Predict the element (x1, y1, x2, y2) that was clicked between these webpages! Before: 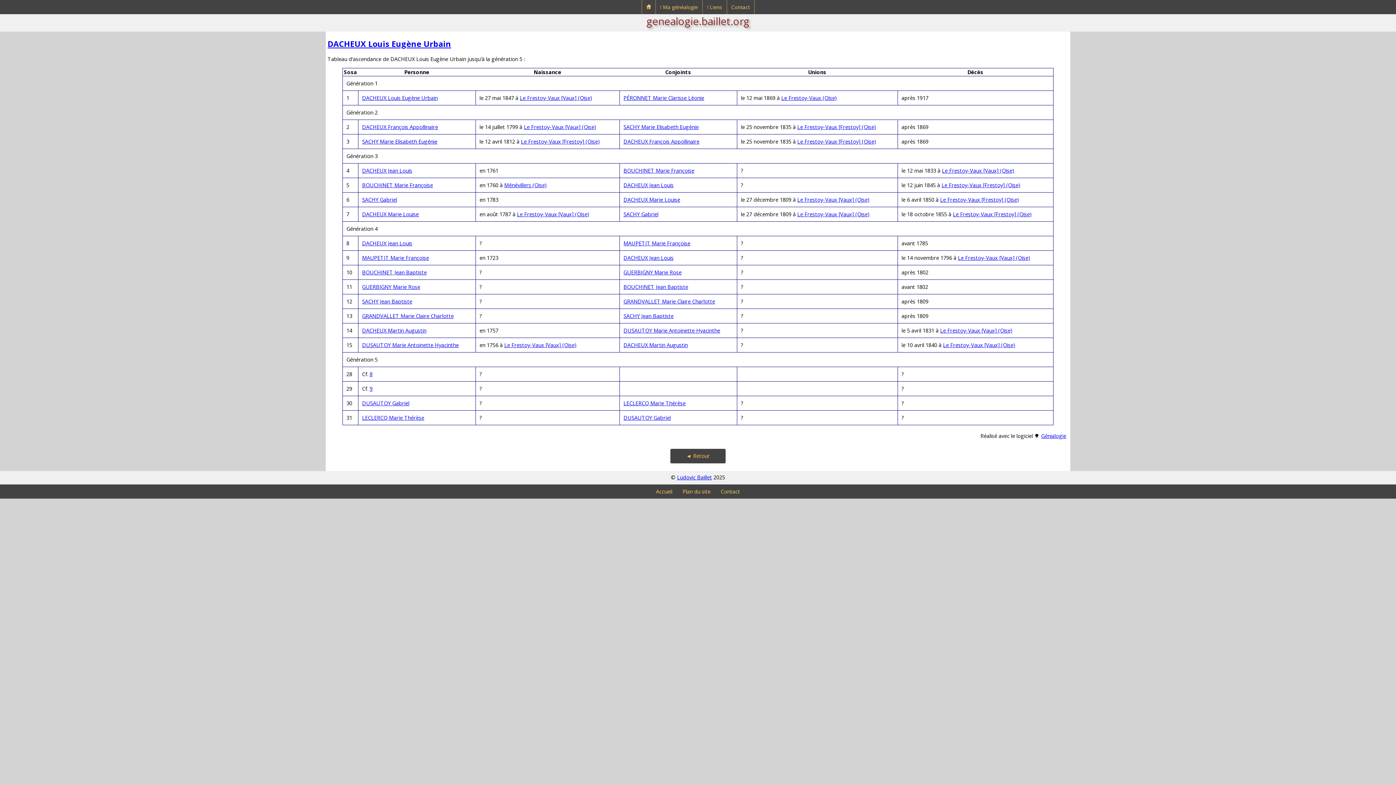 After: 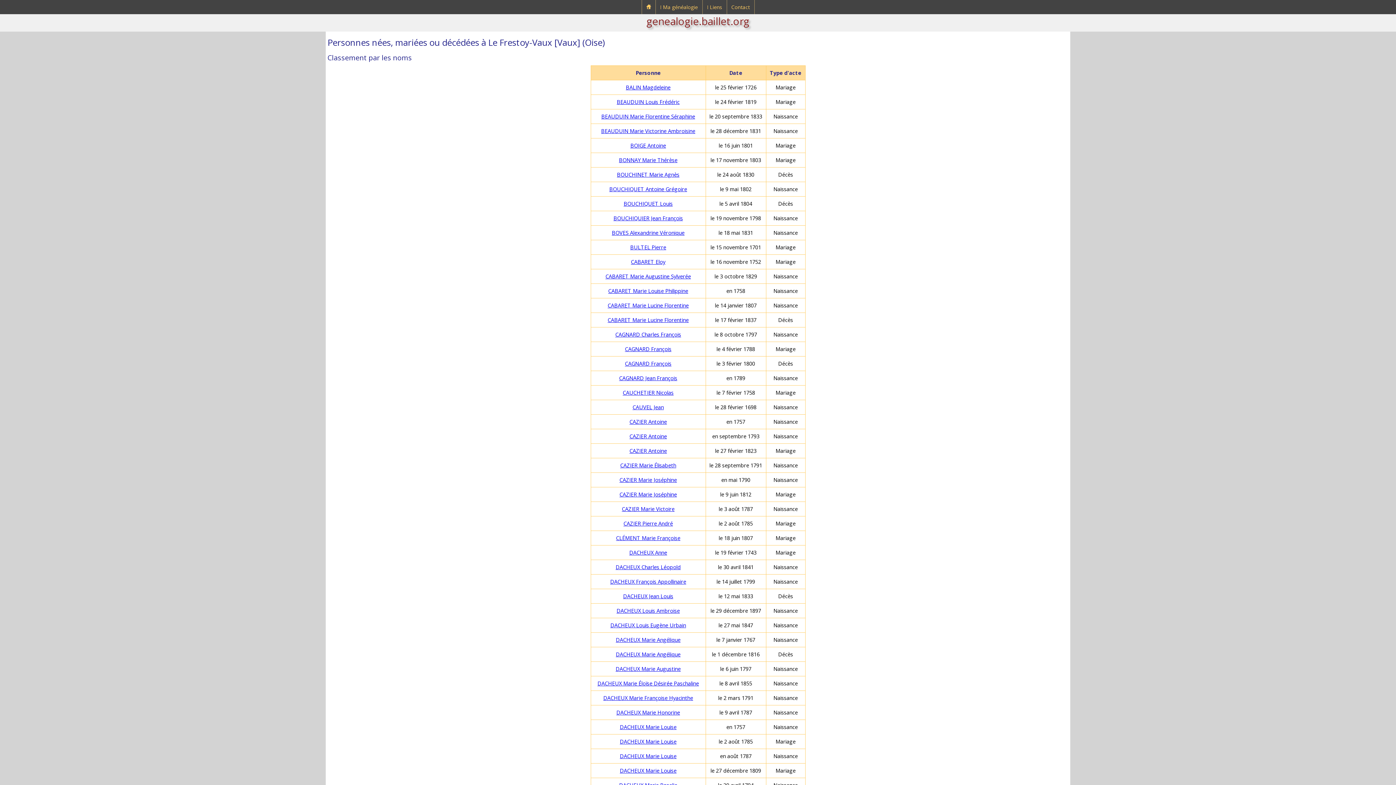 Action: bbox: (797, 196, 869, 203) label: Le Frestoy-Vaux [Vaux] (Oise)